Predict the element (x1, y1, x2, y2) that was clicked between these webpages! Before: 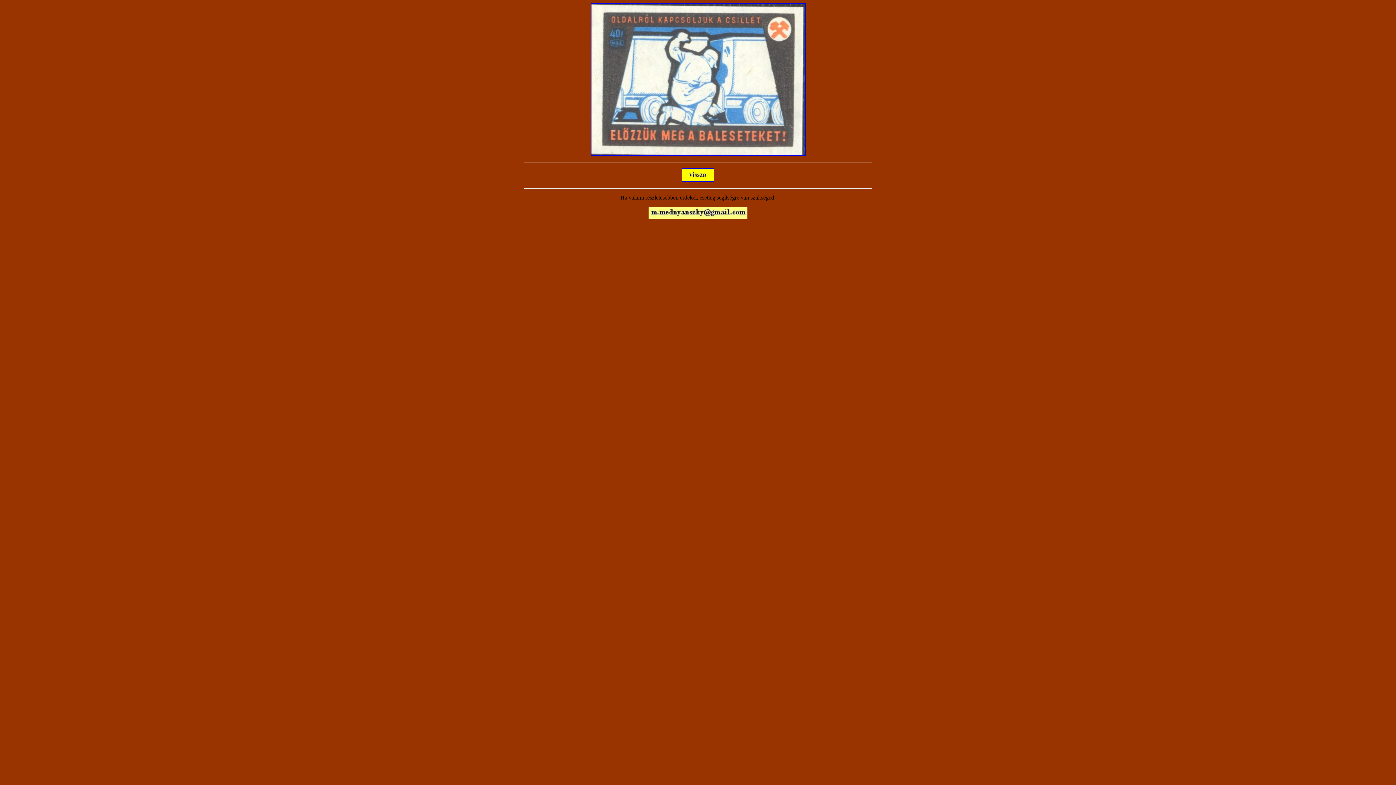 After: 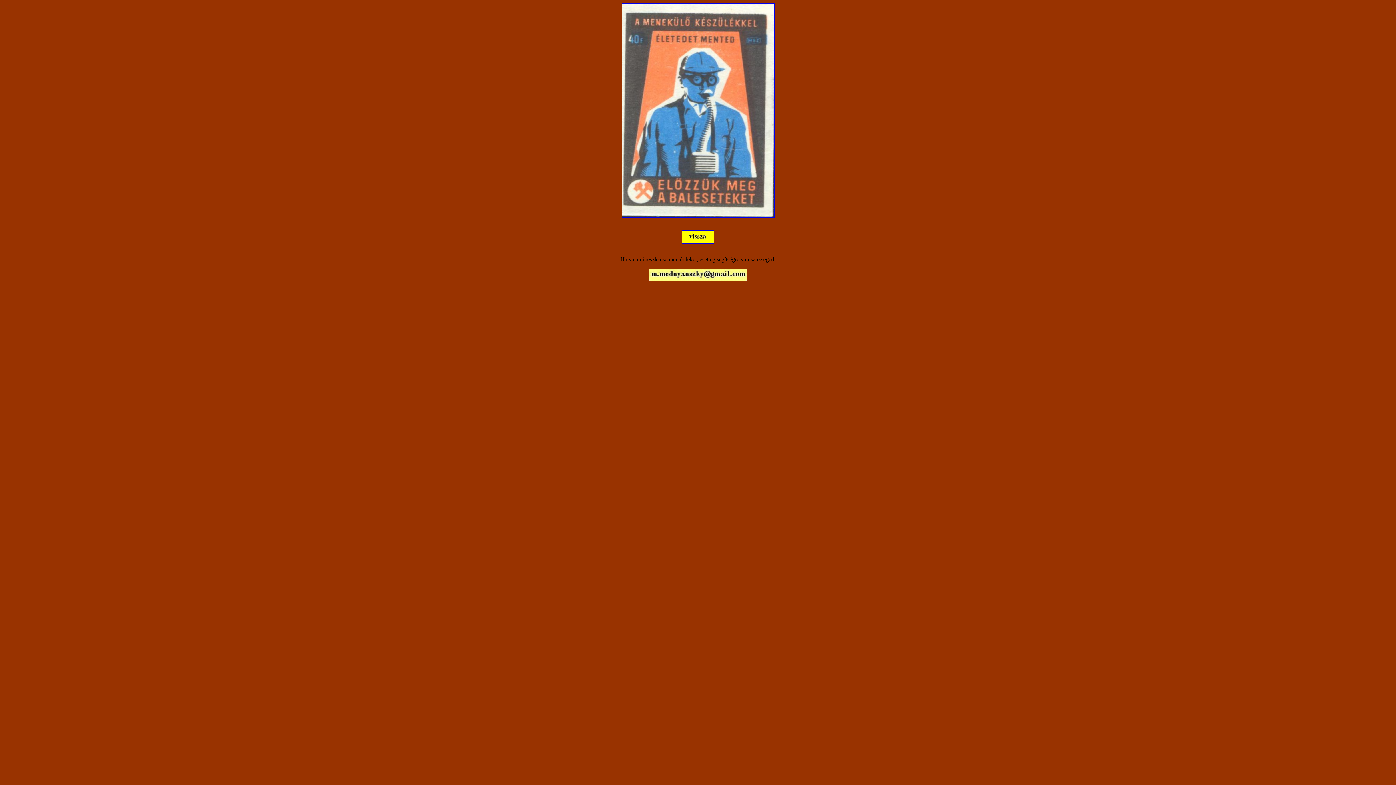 Action: bbox: (590, 150, 805, 157)